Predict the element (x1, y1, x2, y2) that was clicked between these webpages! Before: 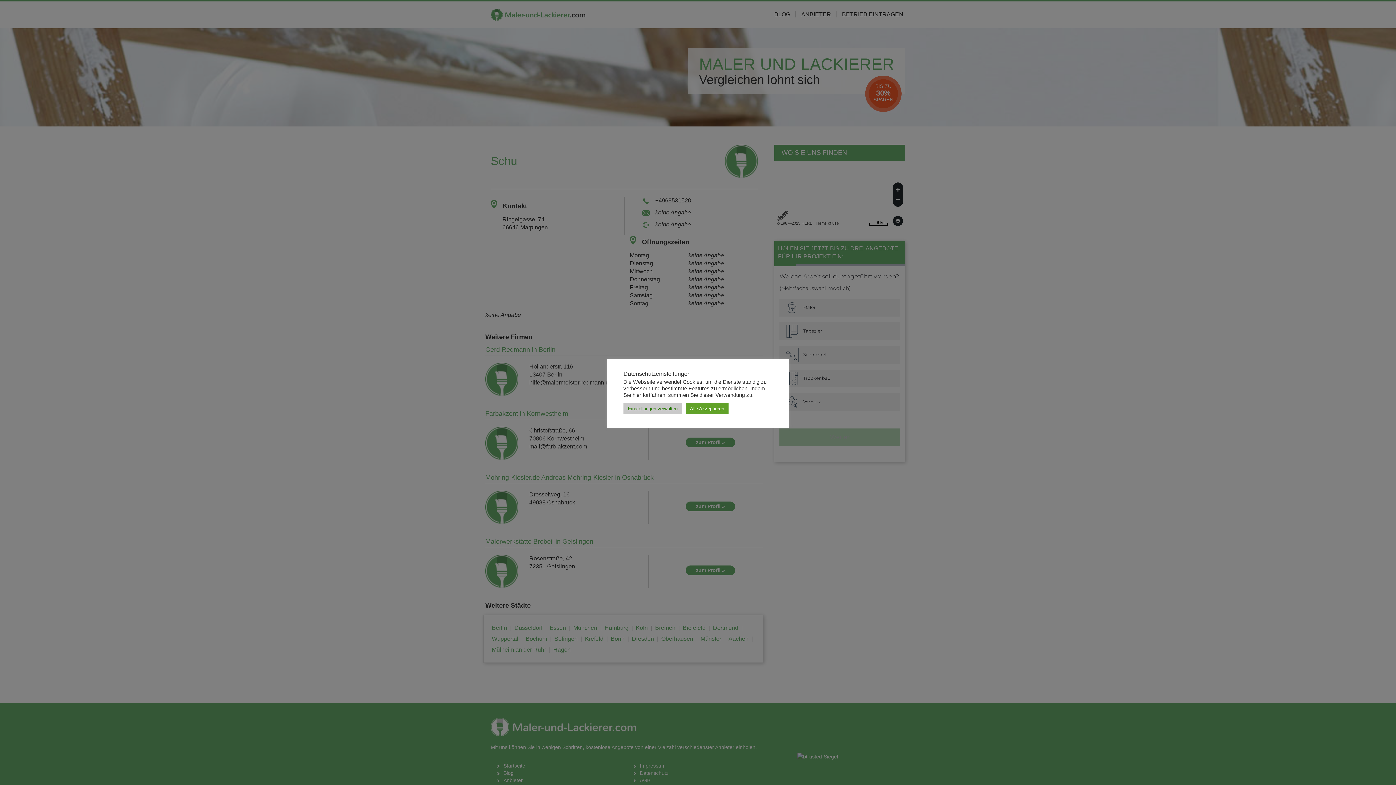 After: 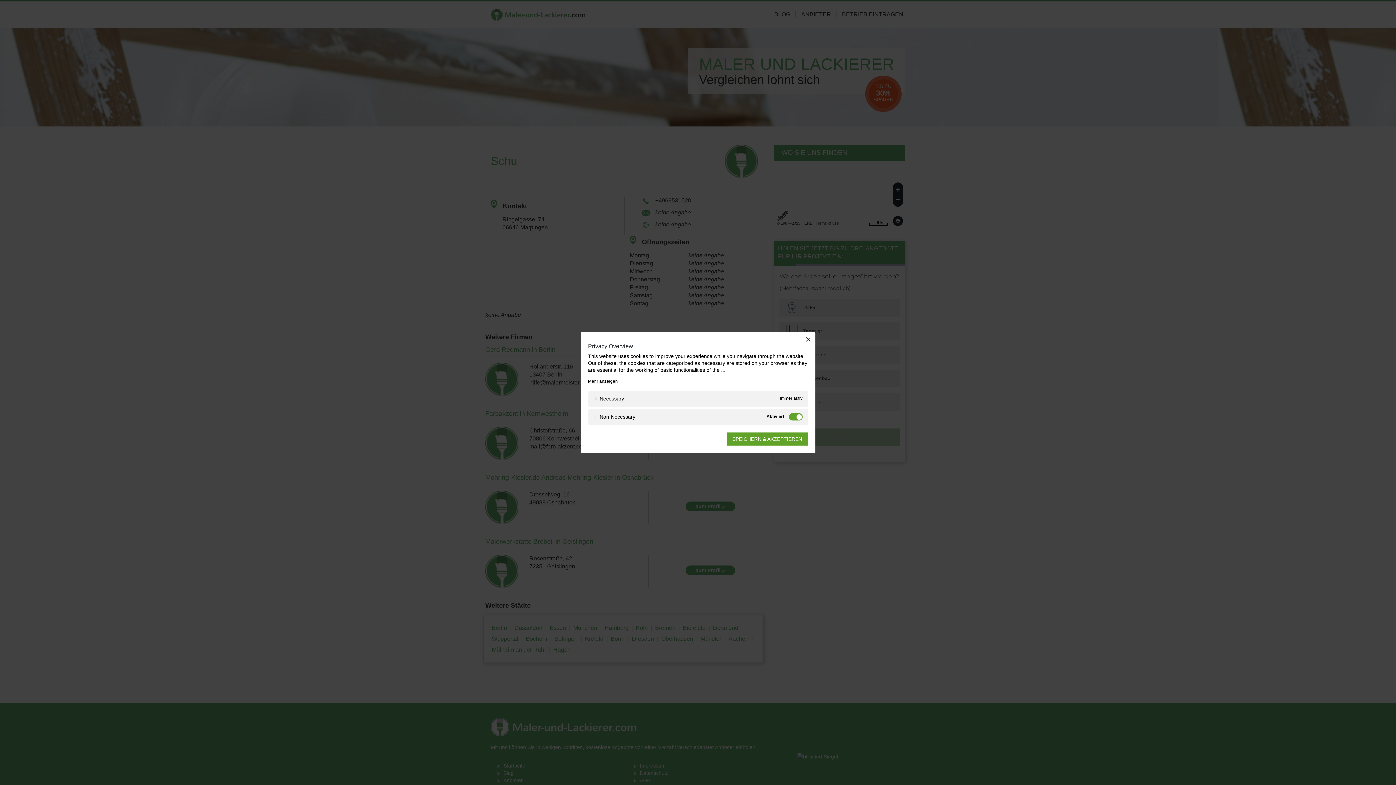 Action: label: Einstellungen verwalten bbox: (623, 403, 682, 414)